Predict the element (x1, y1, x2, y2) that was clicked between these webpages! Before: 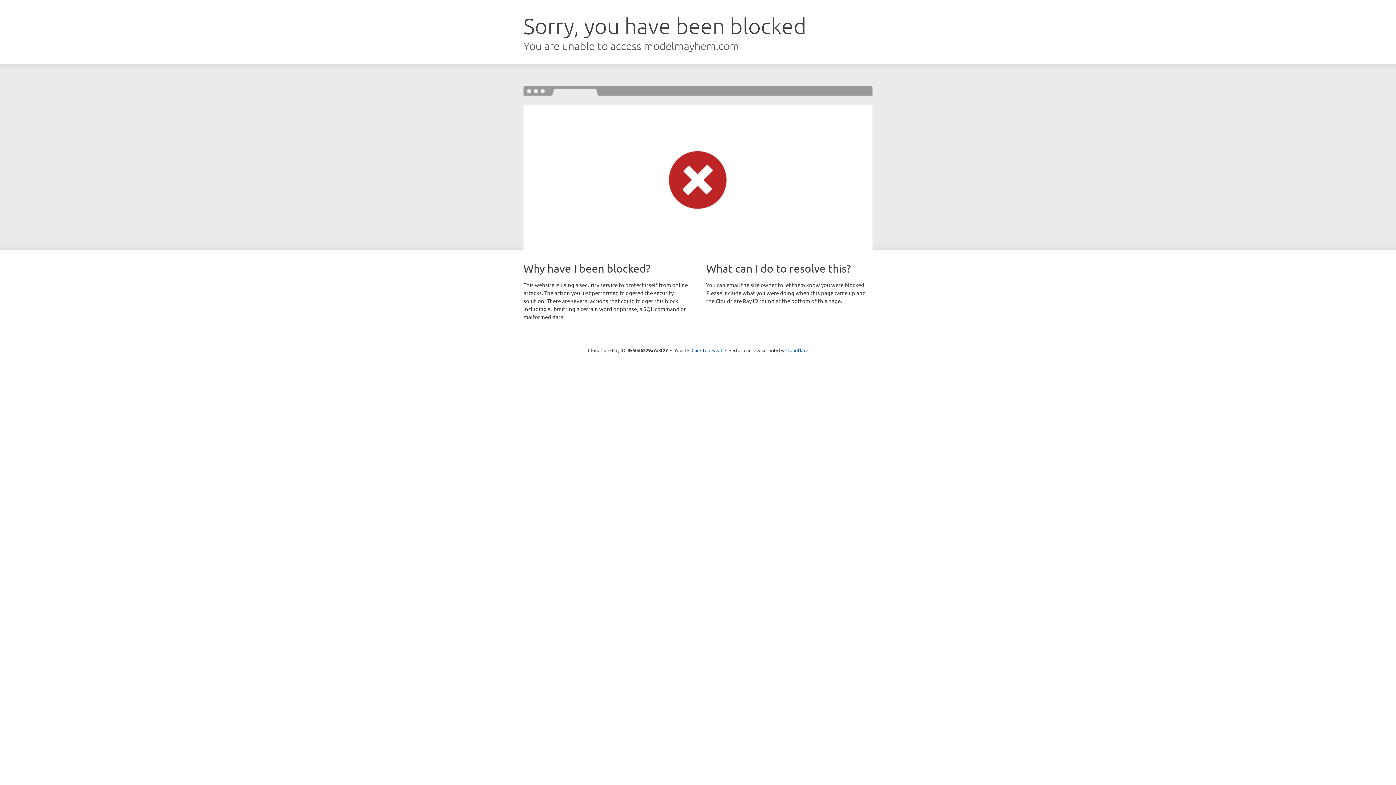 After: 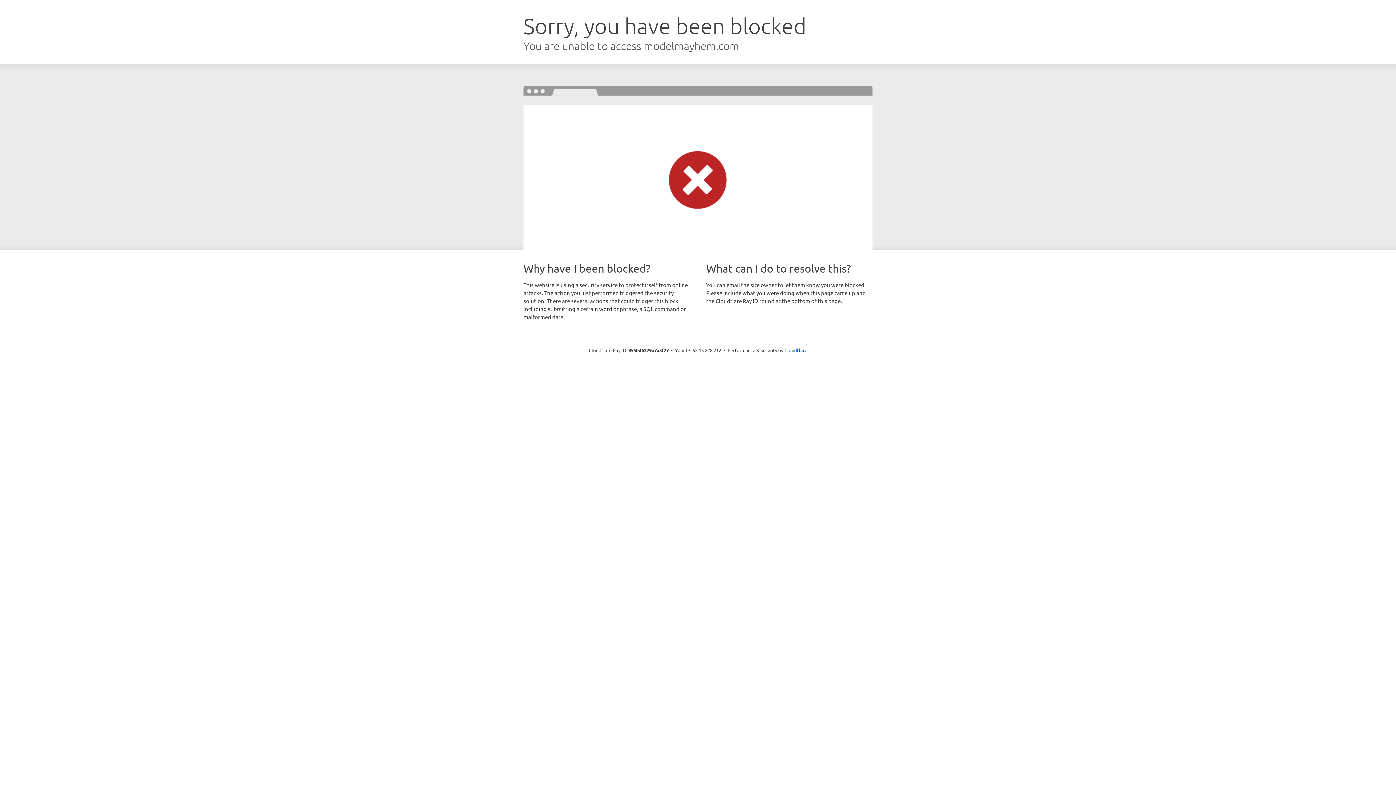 Action: bbox: (691, 346, 722, 353) label: Click to reveal